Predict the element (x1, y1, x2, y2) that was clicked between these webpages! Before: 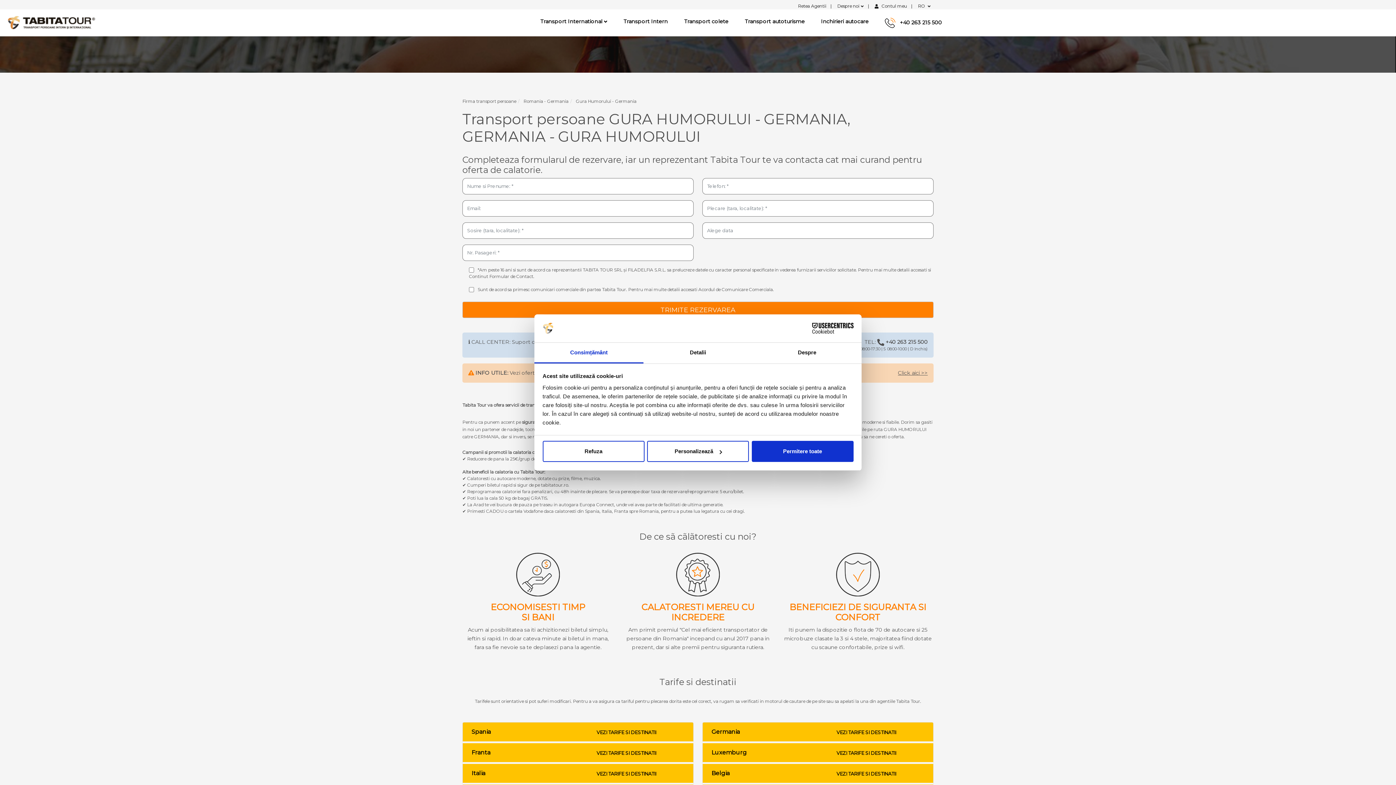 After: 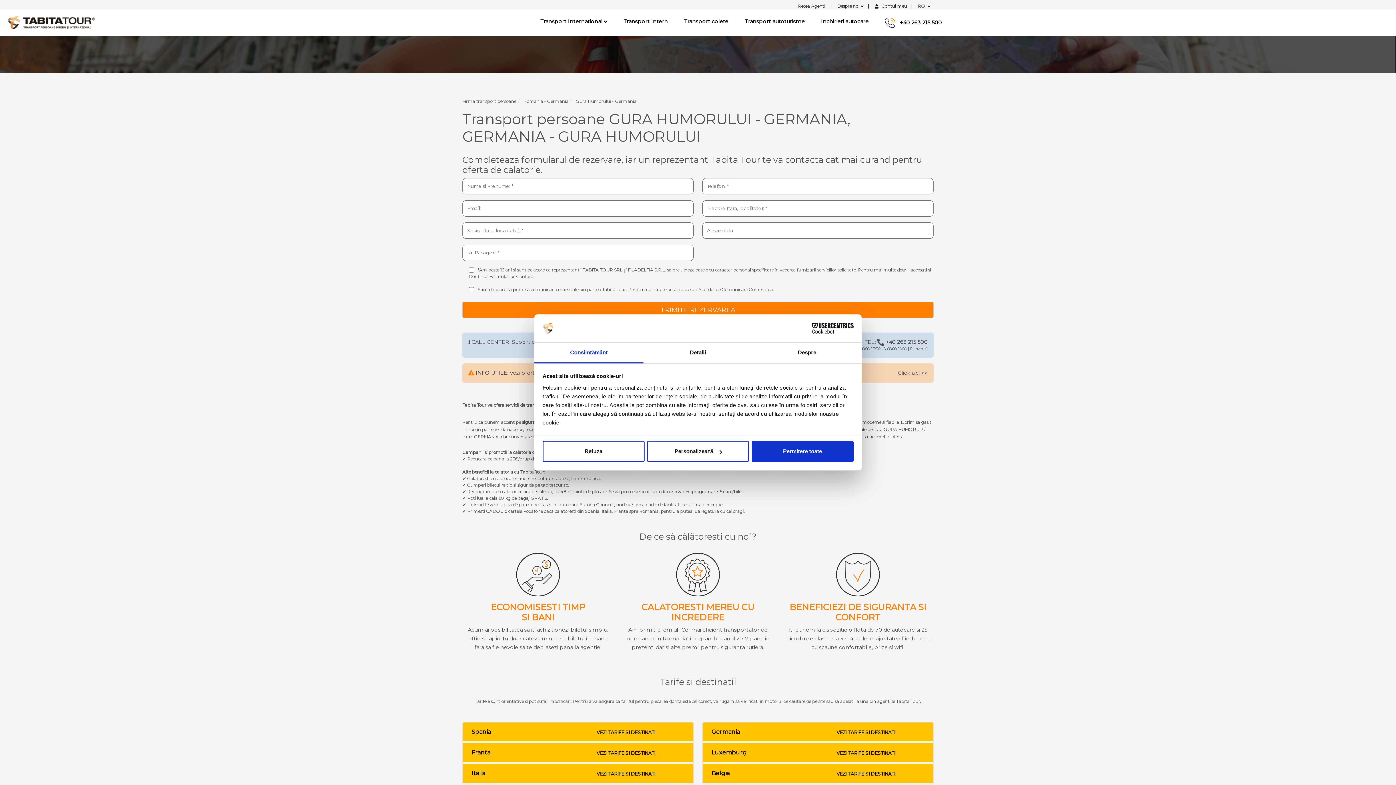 Action: label: Cookiebot - opens in a new window bbox: (790, 323, 853, 334)